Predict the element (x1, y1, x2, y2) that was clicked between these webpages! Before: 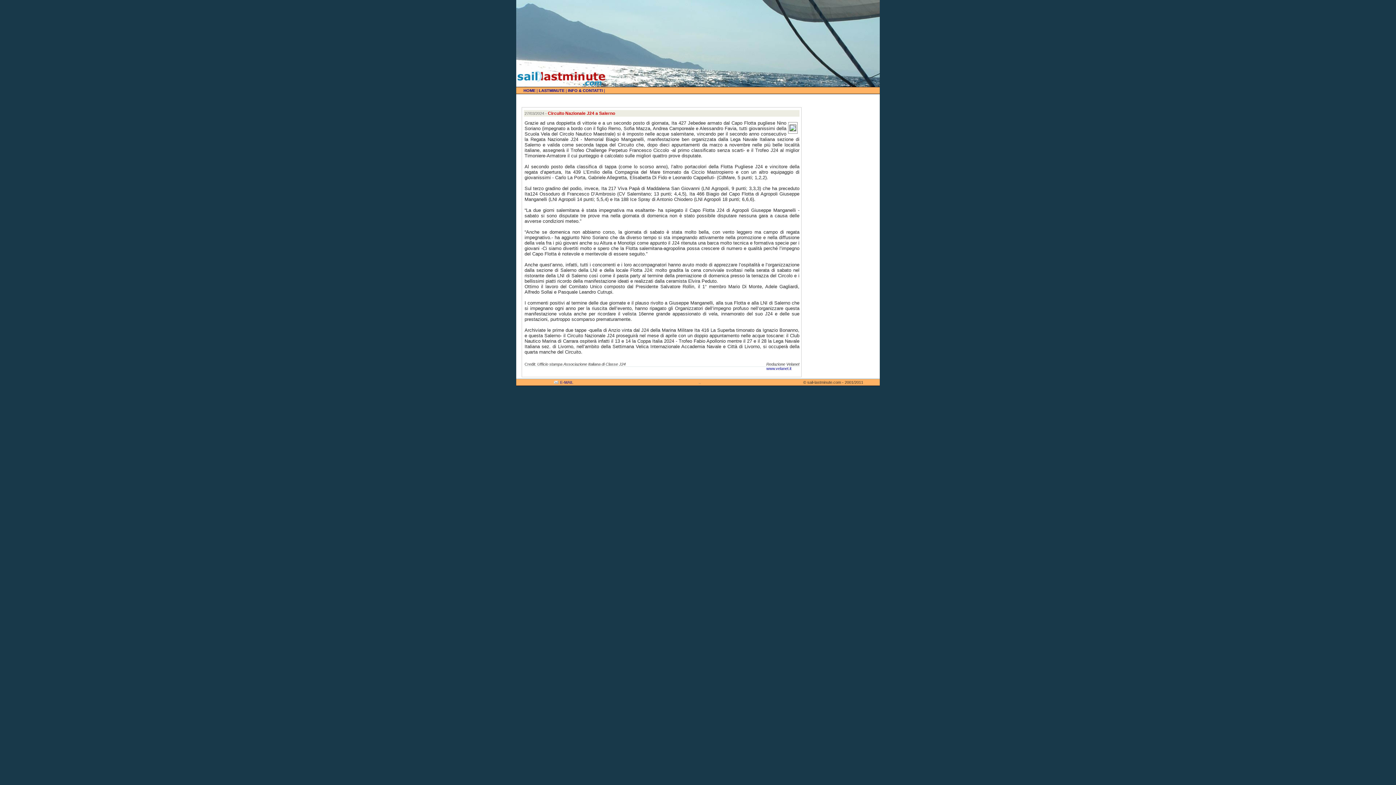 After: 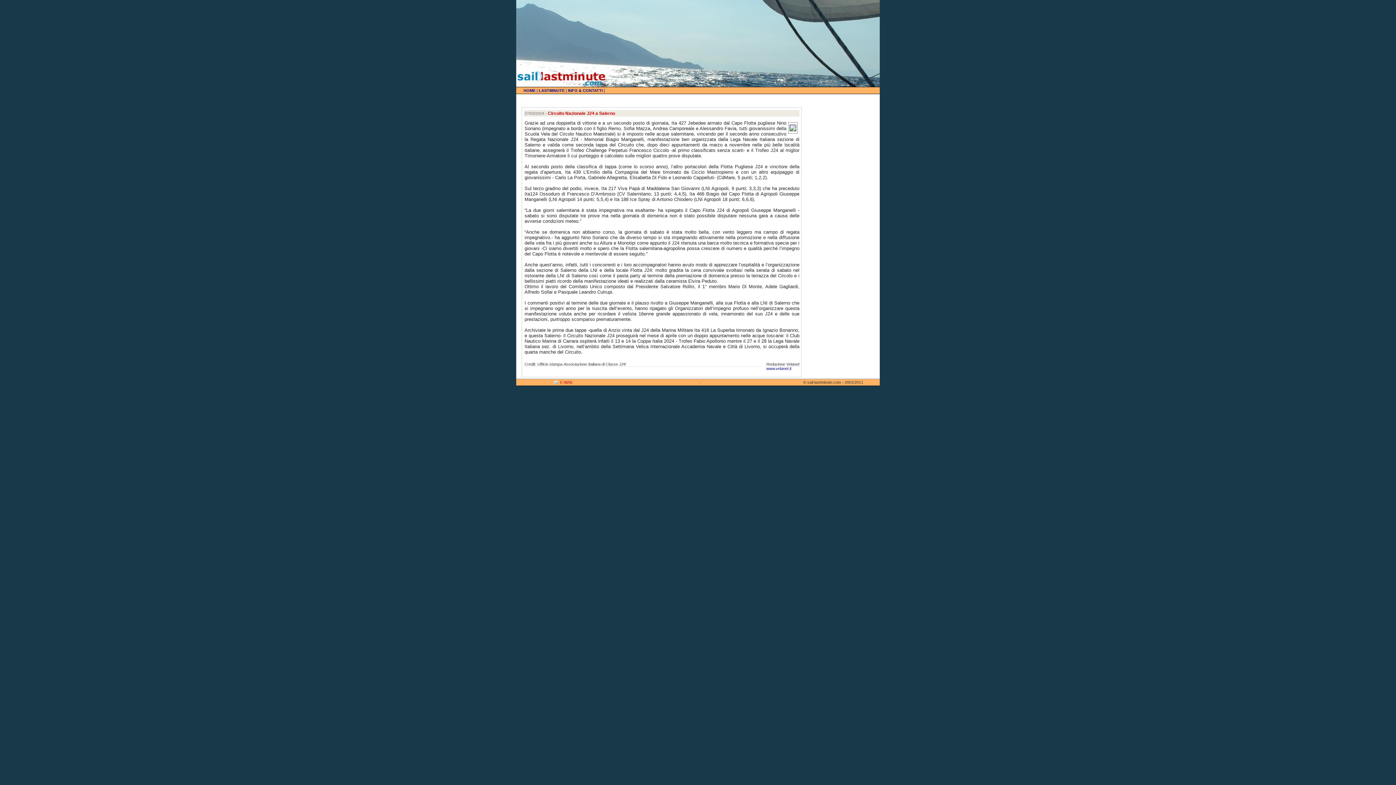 Action: bbox: (552, 380, 573, 384) label: E-MAIL